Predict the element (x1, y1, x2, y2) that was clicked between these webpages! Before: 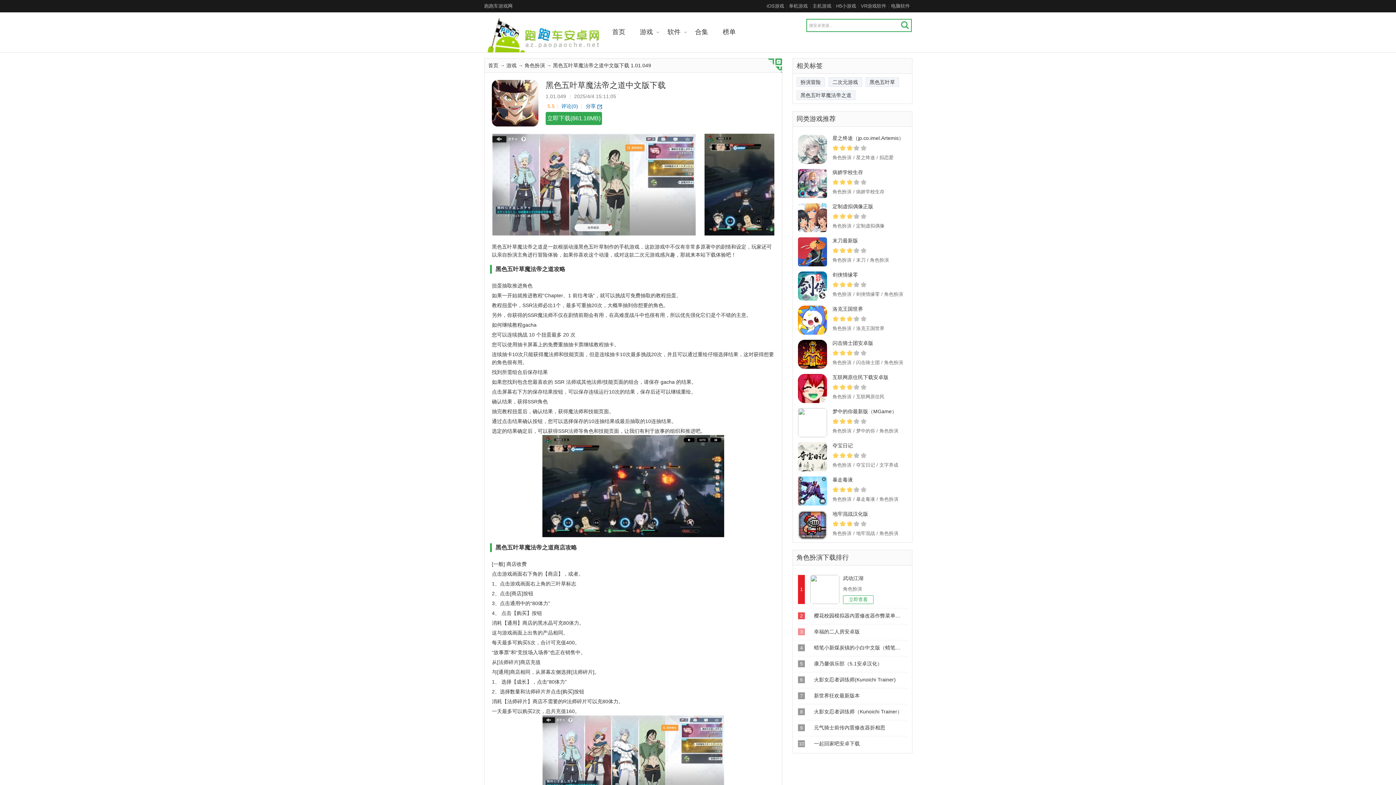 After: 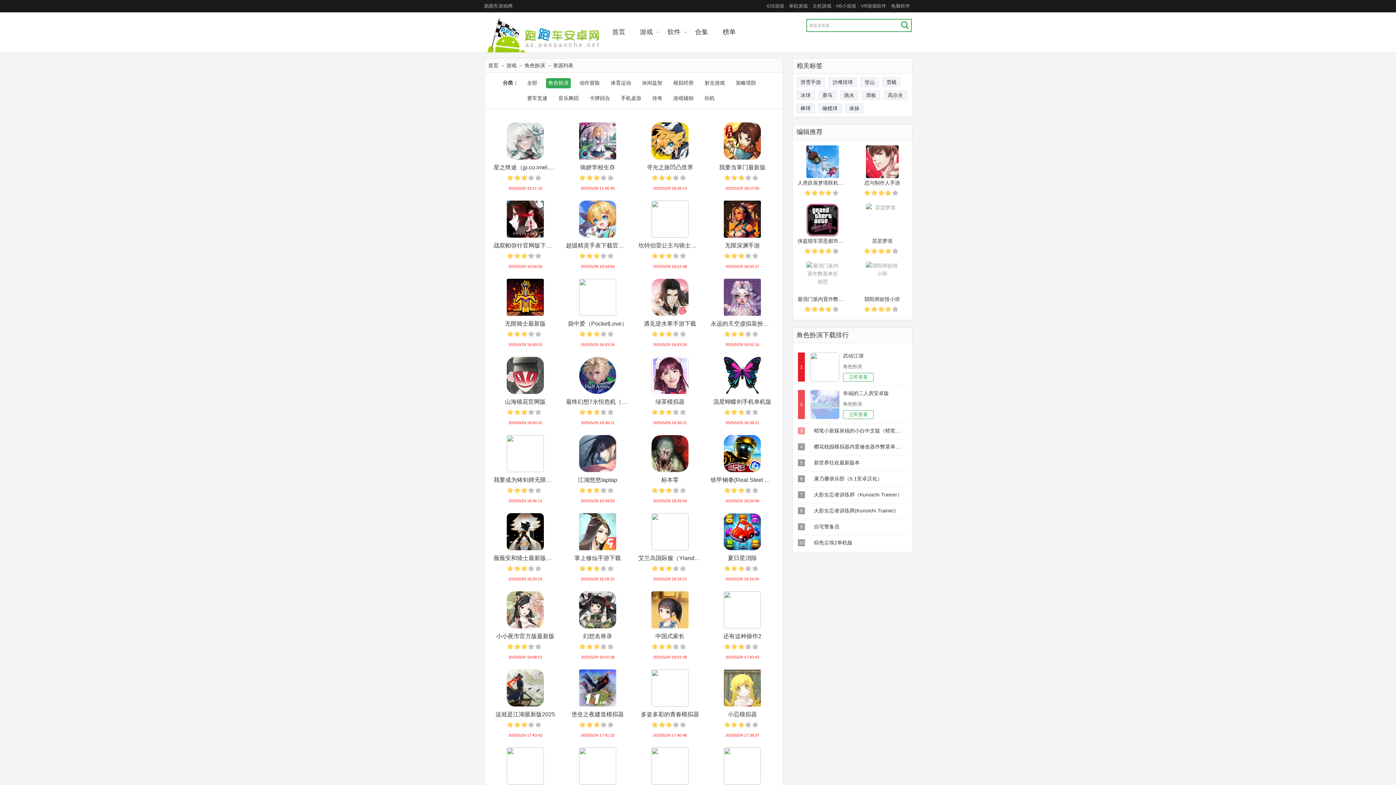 Action: bbox: (524, 62, 545, 68) label: 角色扮演